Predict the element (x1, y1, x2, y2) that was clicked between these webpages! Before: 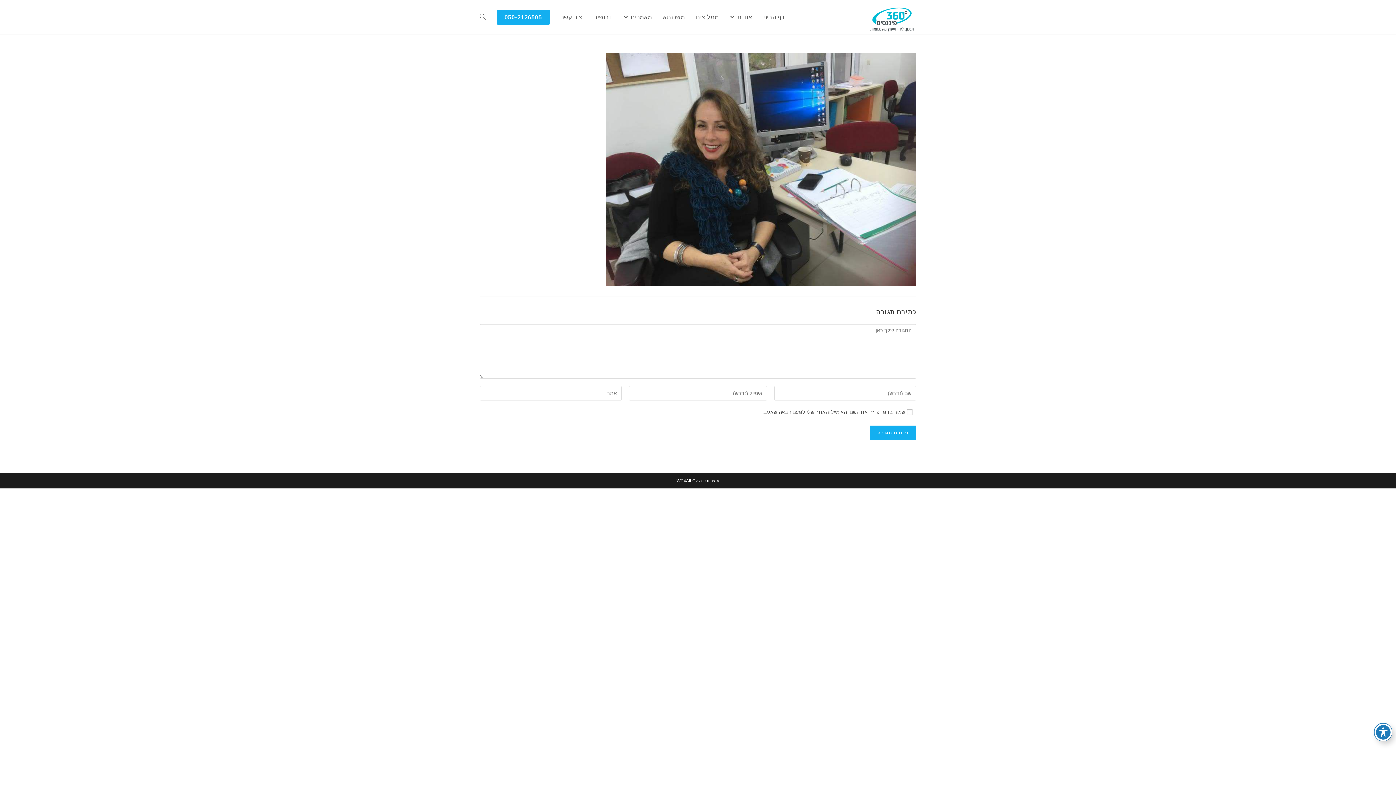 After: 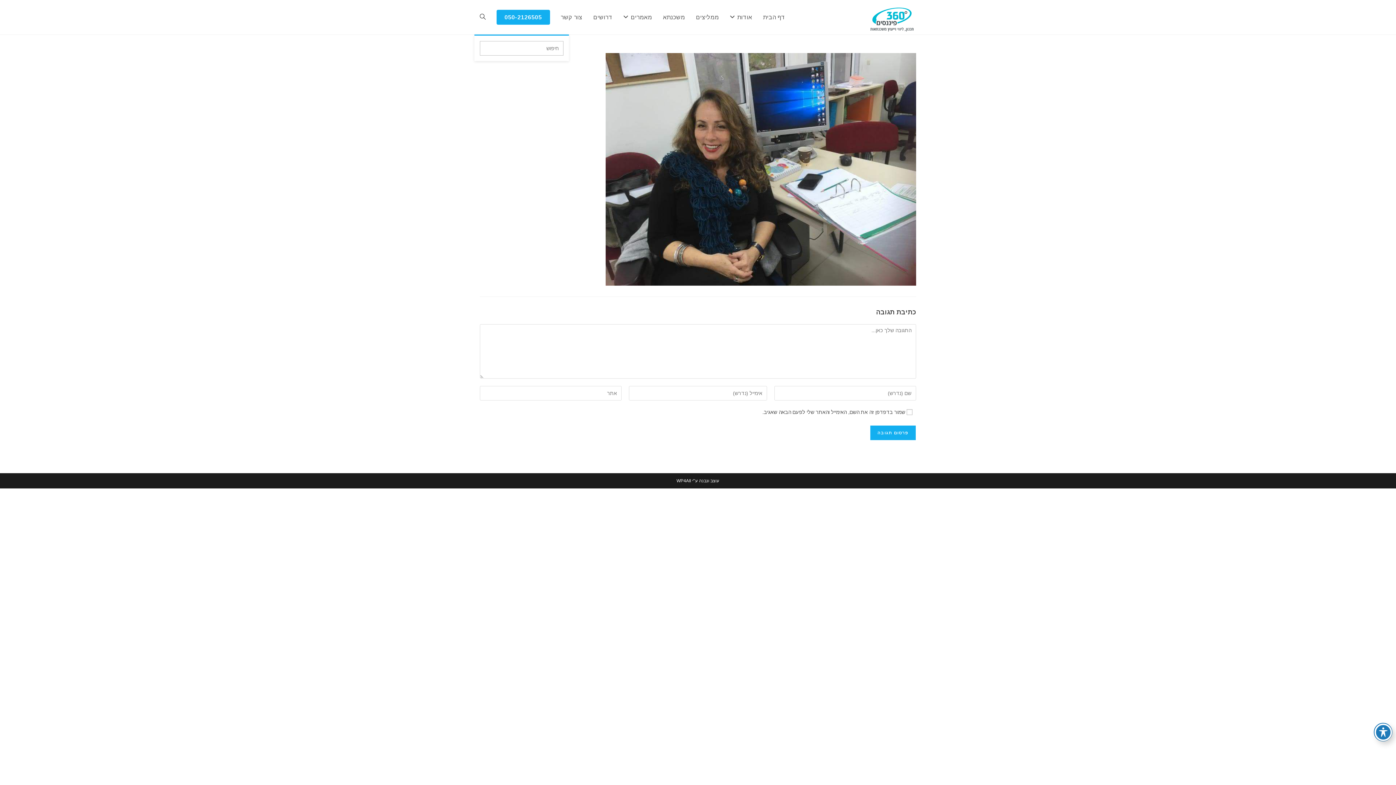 Action: bbox: (474, 0, 491, 34) label: Toggle website search